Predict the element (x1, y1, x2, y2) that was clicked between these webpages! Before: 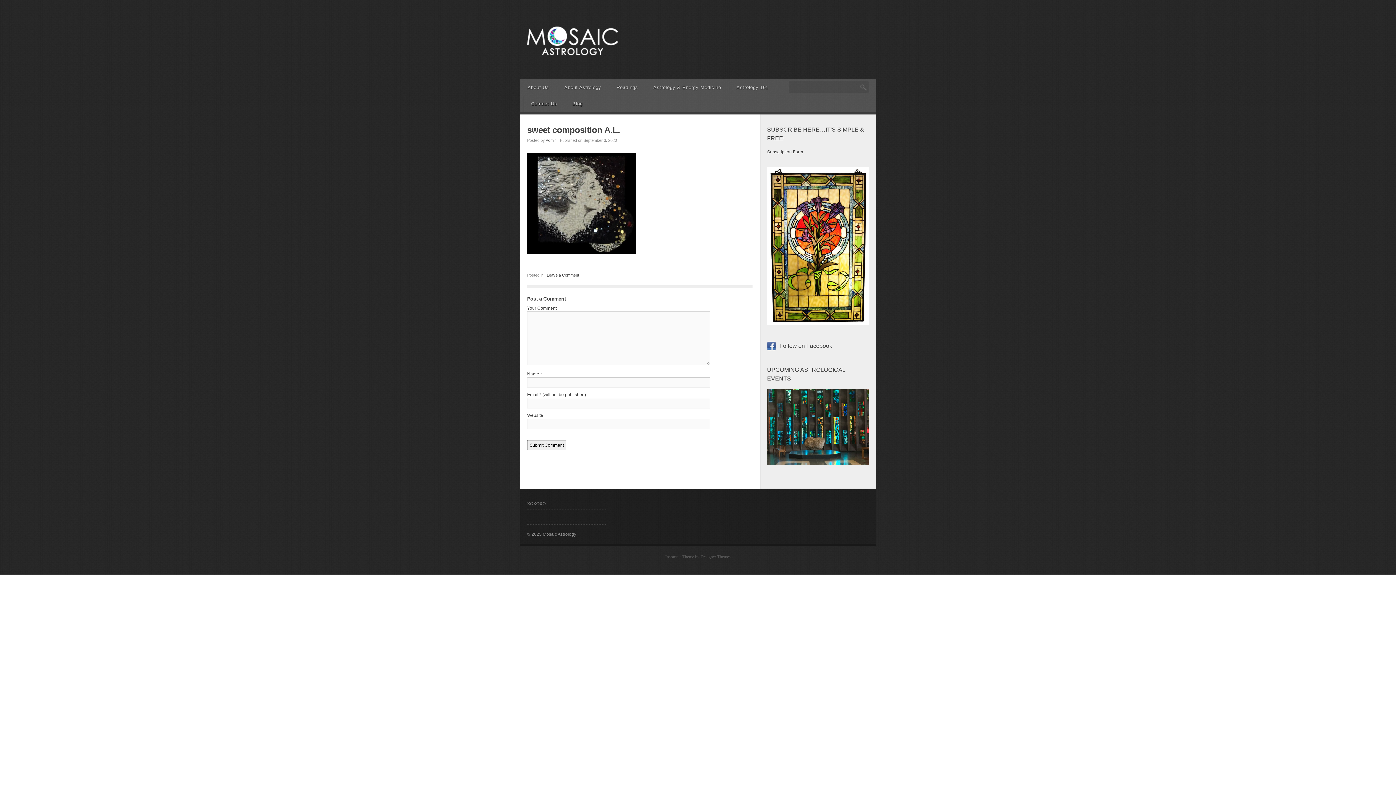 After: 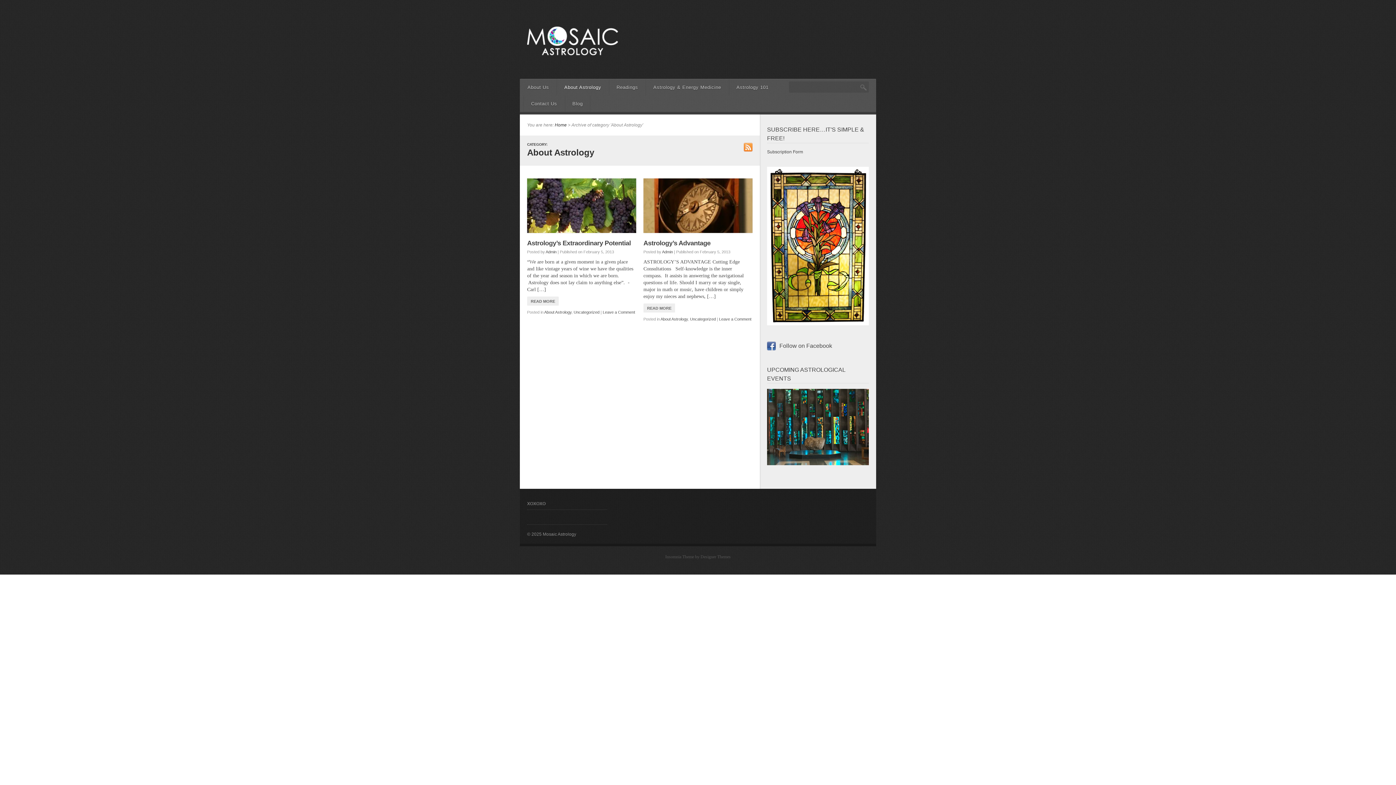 Action: label: About Astrology bbox: (556, 79, 609, 95)